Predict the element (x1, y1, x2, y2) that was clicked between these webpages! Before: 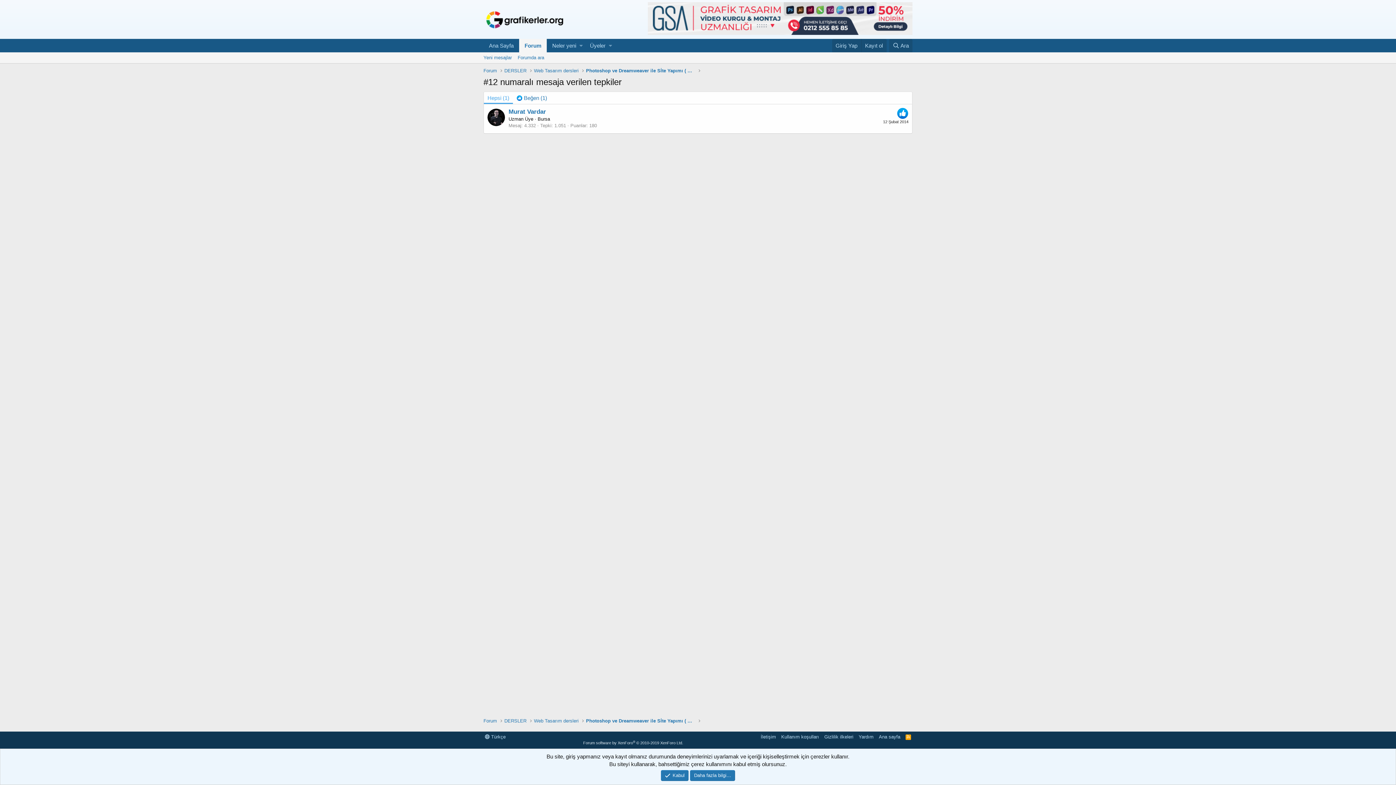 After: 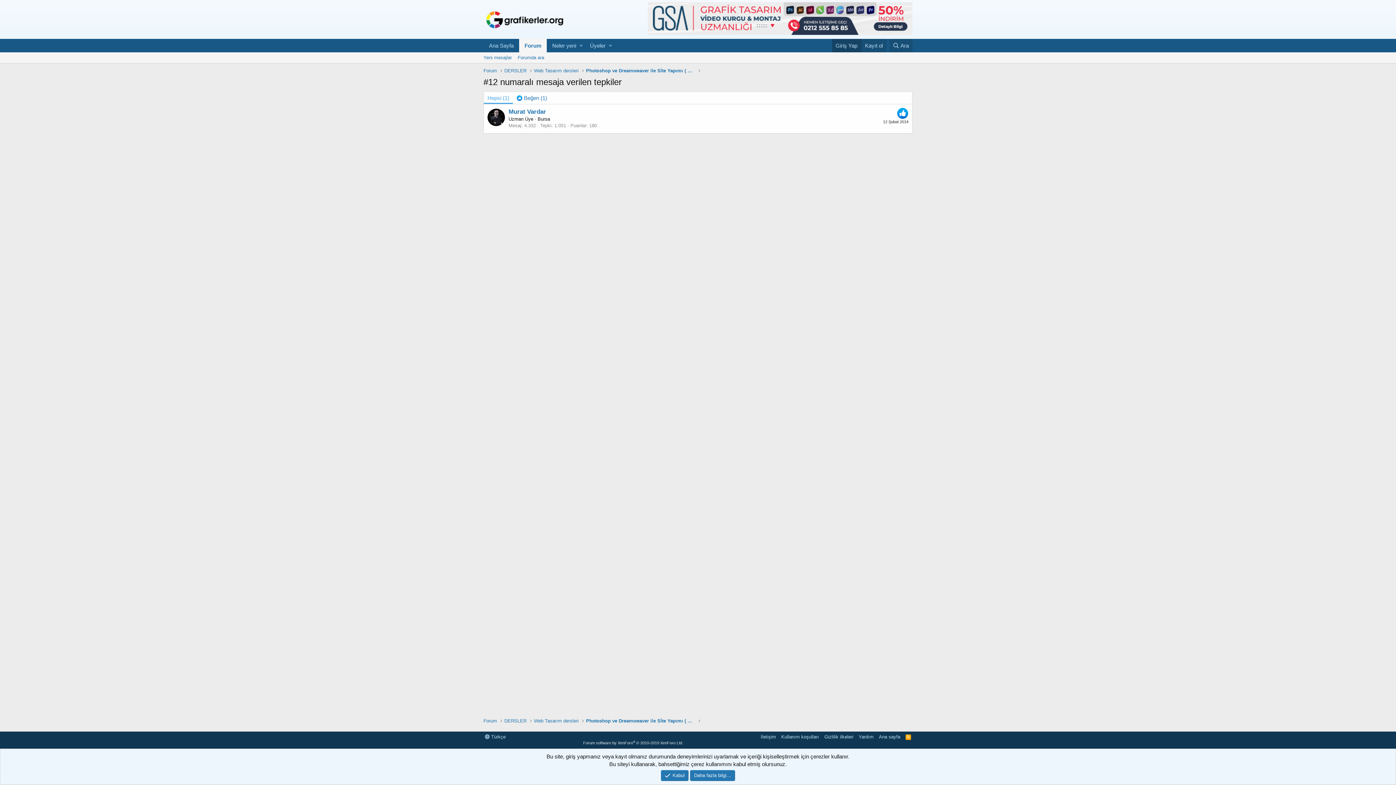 Action: bbox: (832, 38, 861, 52) label: Giriş Yap